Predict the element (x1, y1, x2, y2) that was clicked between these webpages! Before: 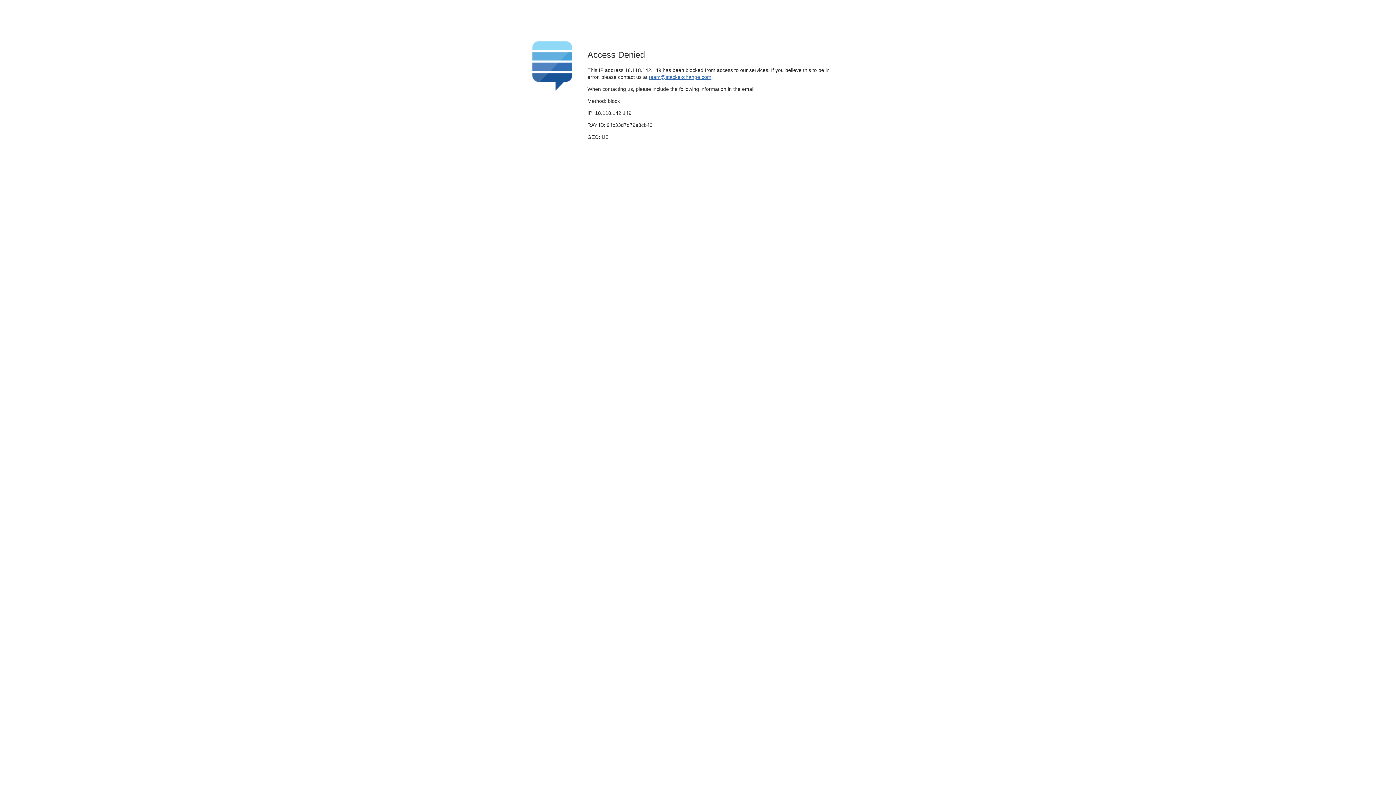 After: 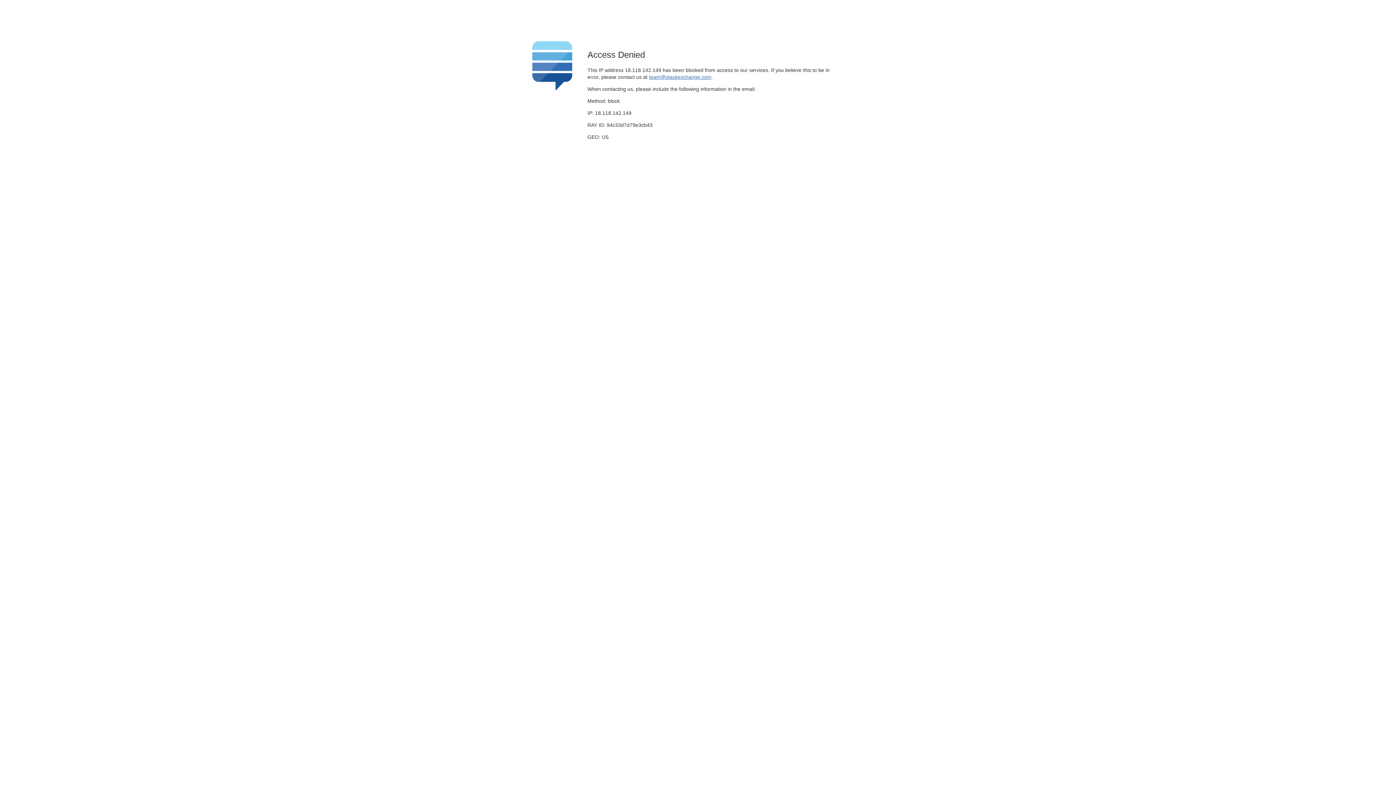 Action: label: team@stackexchange.com bbox: (649, 74, 711, 79)